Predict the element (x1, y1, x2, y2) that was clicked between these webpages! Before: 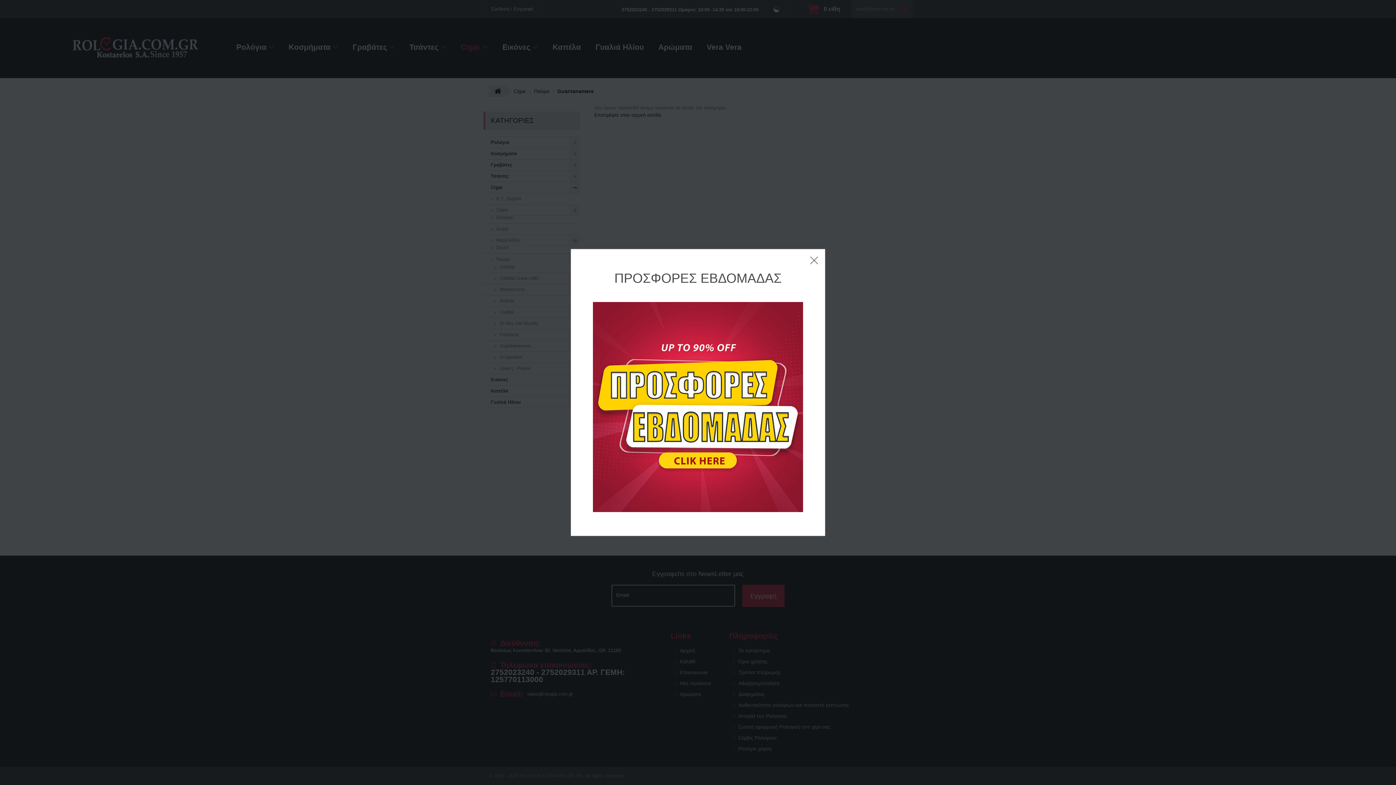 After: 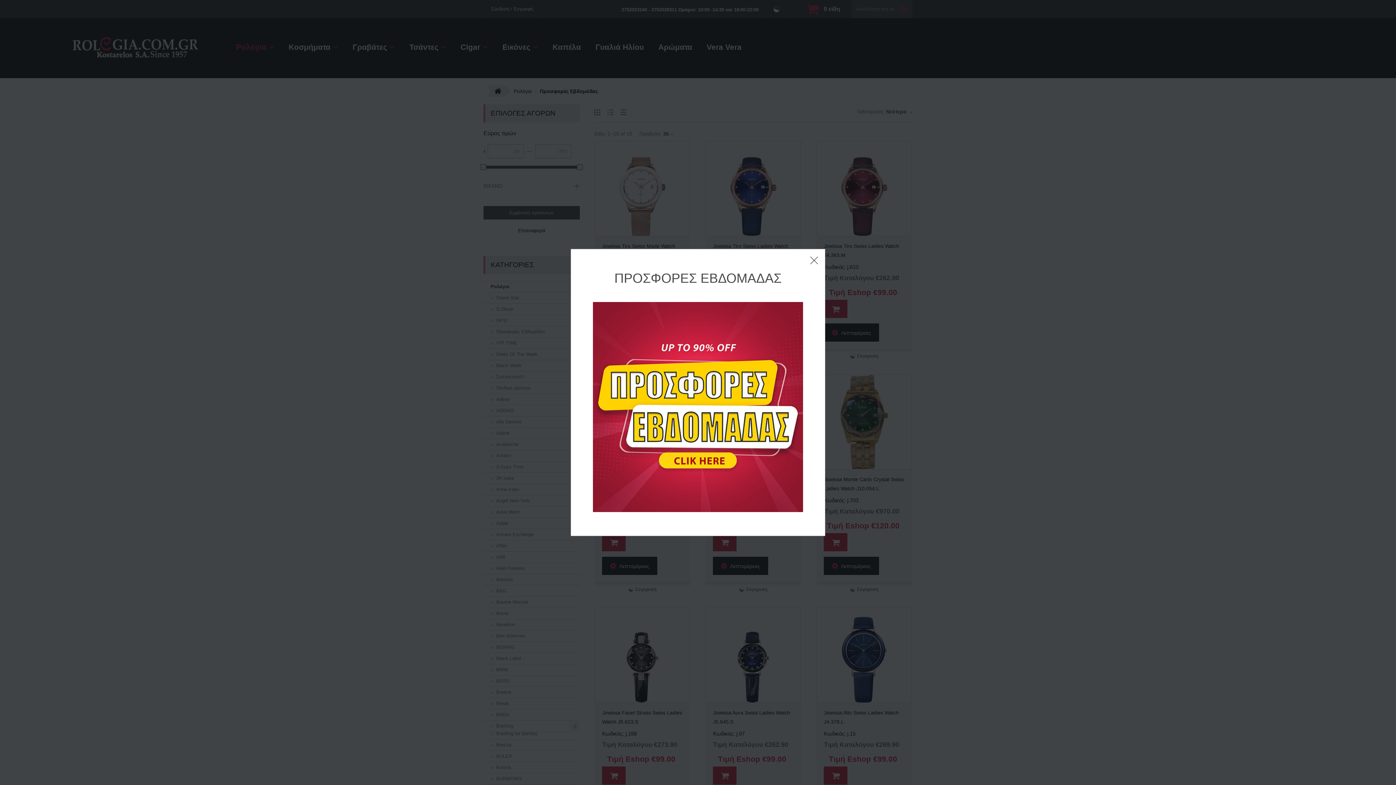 Action: bbox: (593, 302, 803, 512)